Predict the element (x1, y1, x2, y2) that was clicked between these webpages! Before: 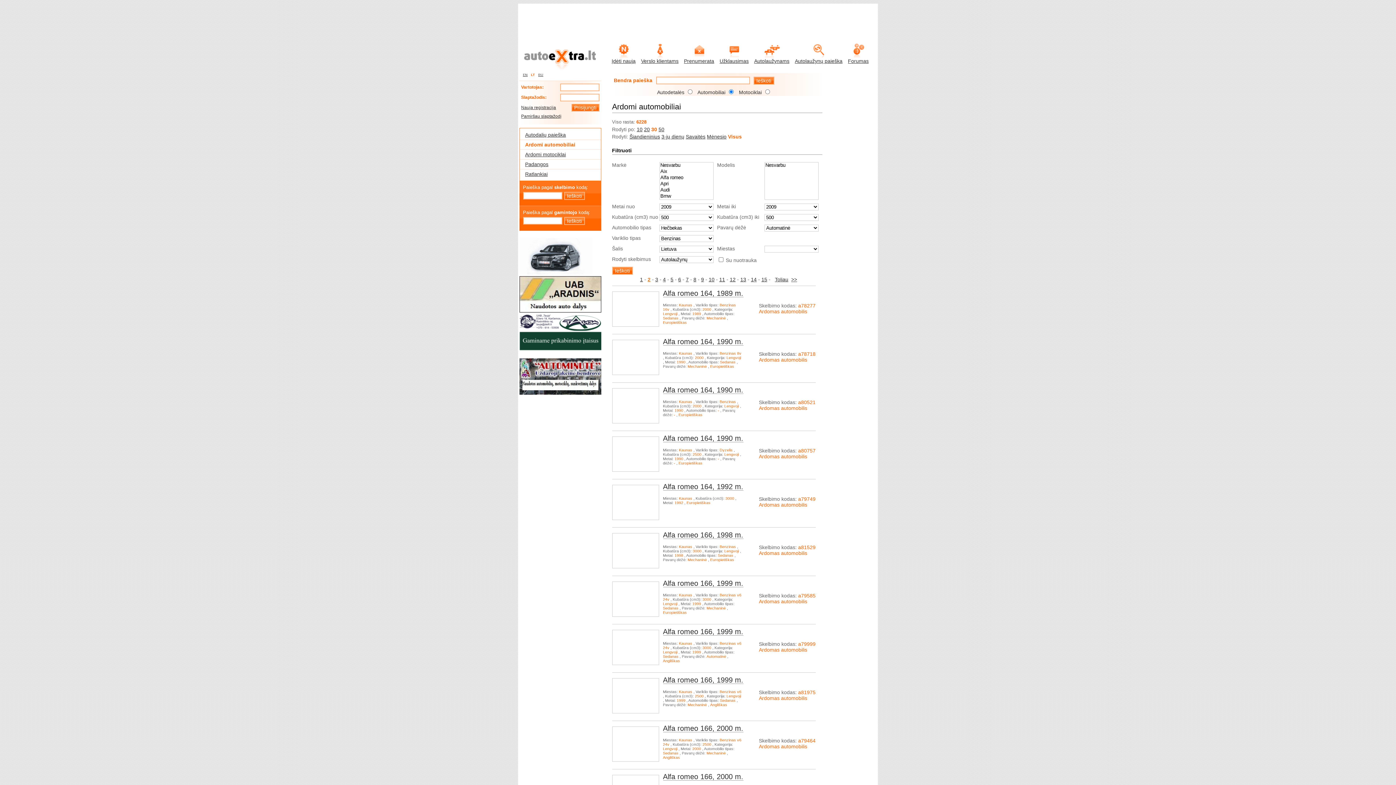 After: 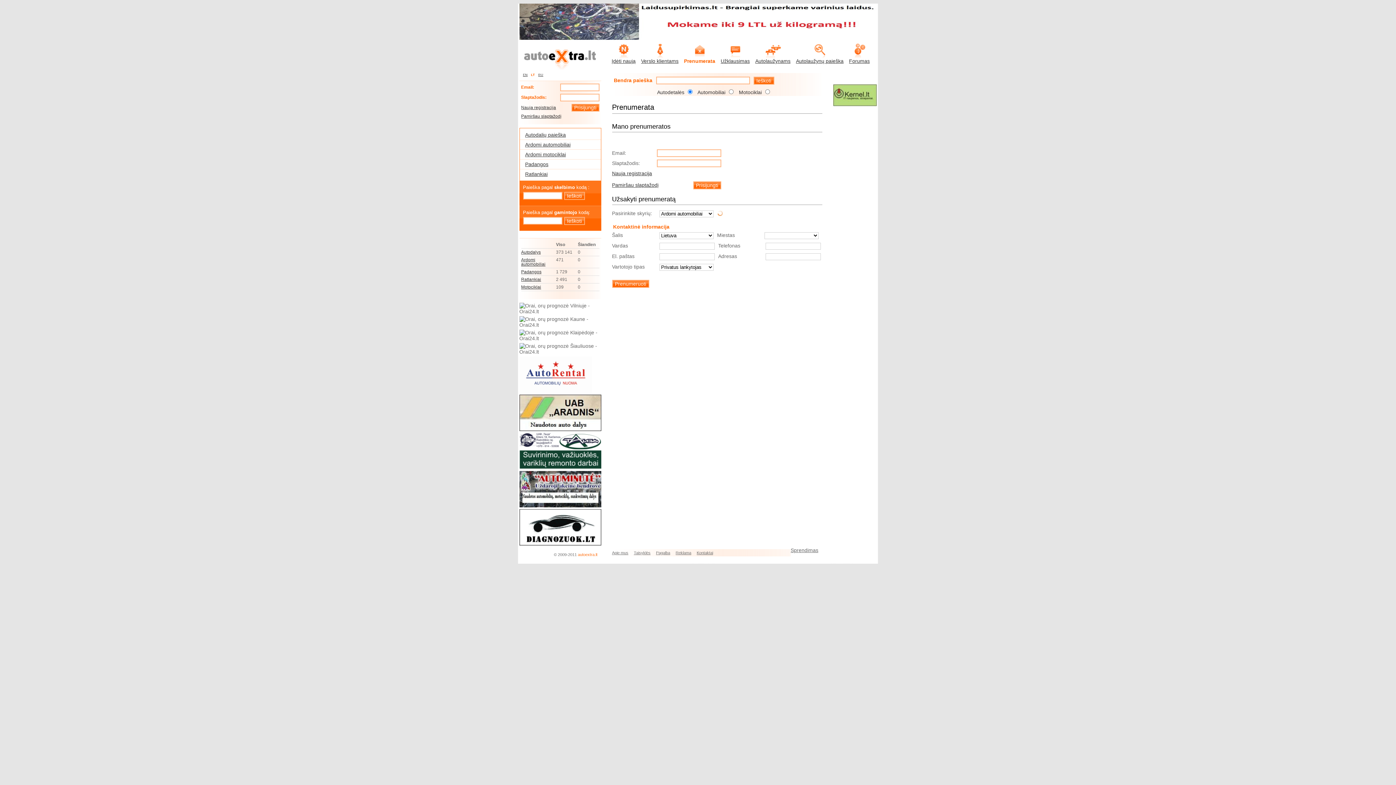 Action: bbox: (684, 58, 714, 64) label: Prenumerata